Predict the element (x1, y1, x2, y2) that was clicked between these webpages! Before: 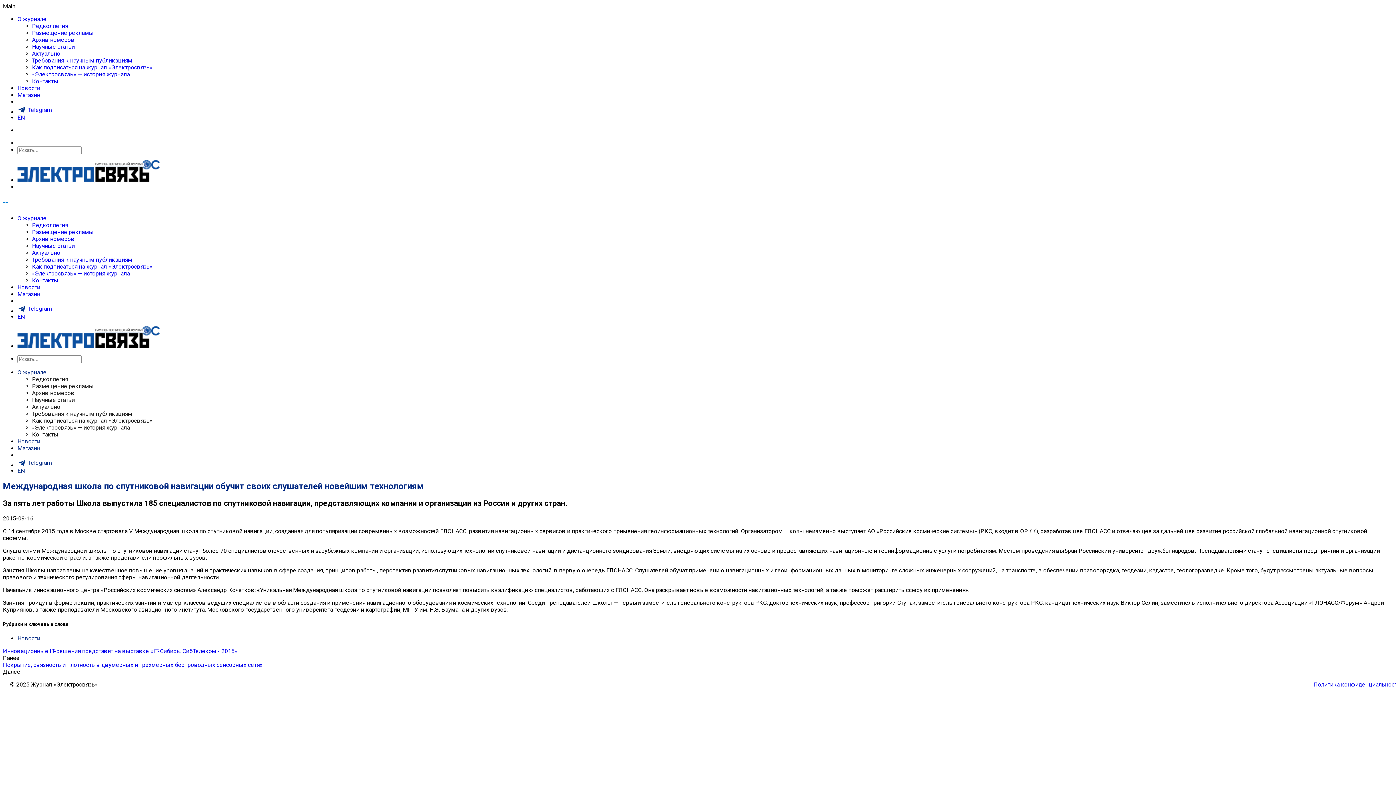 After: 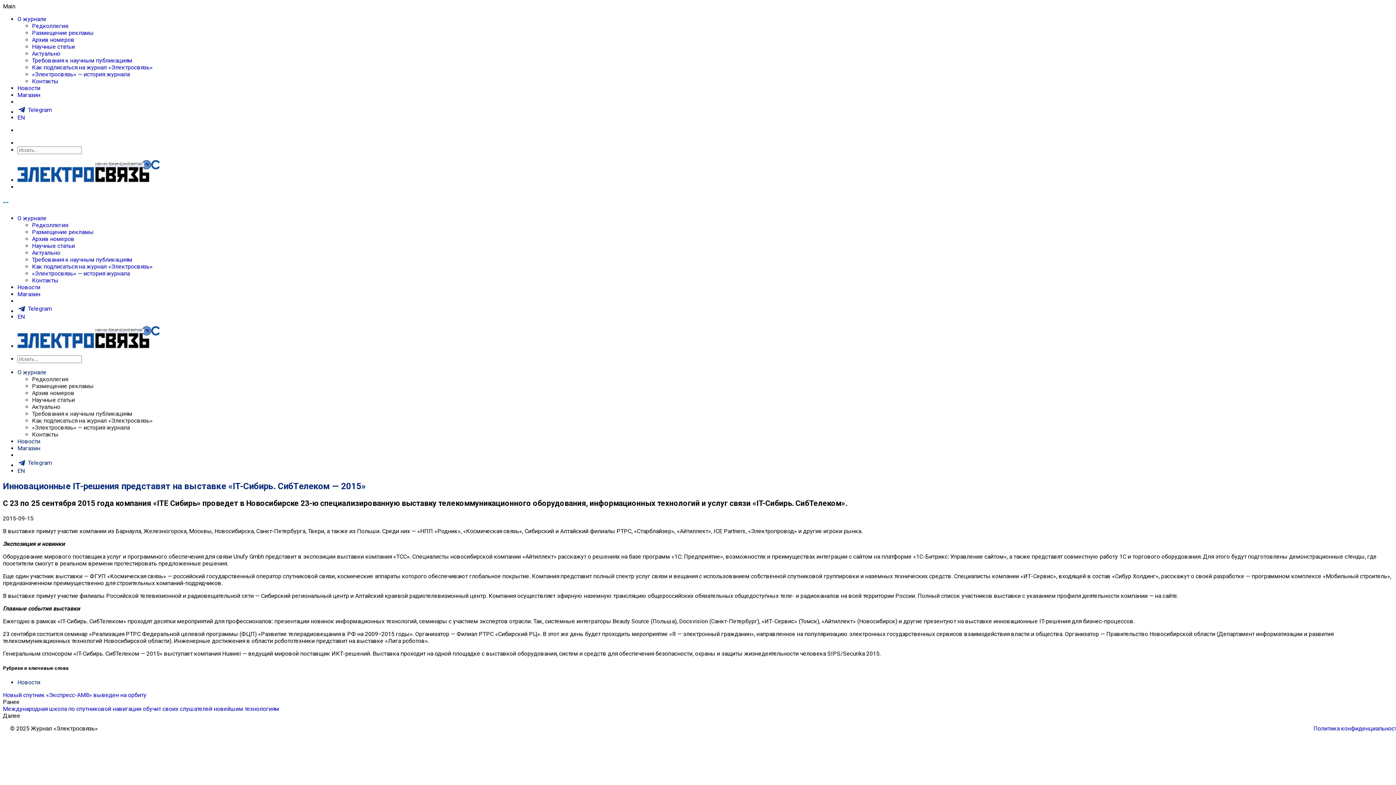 Action: label: Инновационные IT-решения представят на выставке «IT-Сибирь. СибТелеком - 2015» bbox: (2, 647, 237, 654)